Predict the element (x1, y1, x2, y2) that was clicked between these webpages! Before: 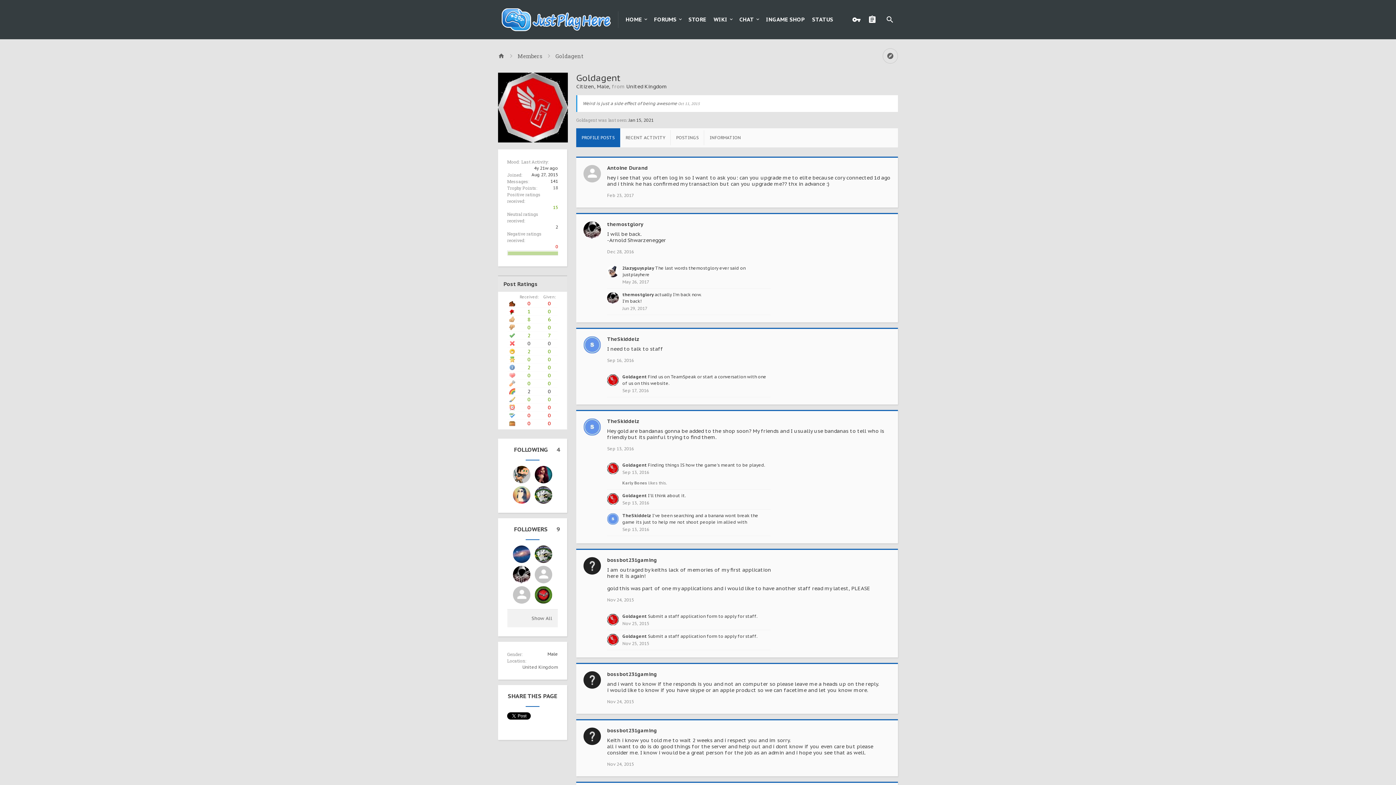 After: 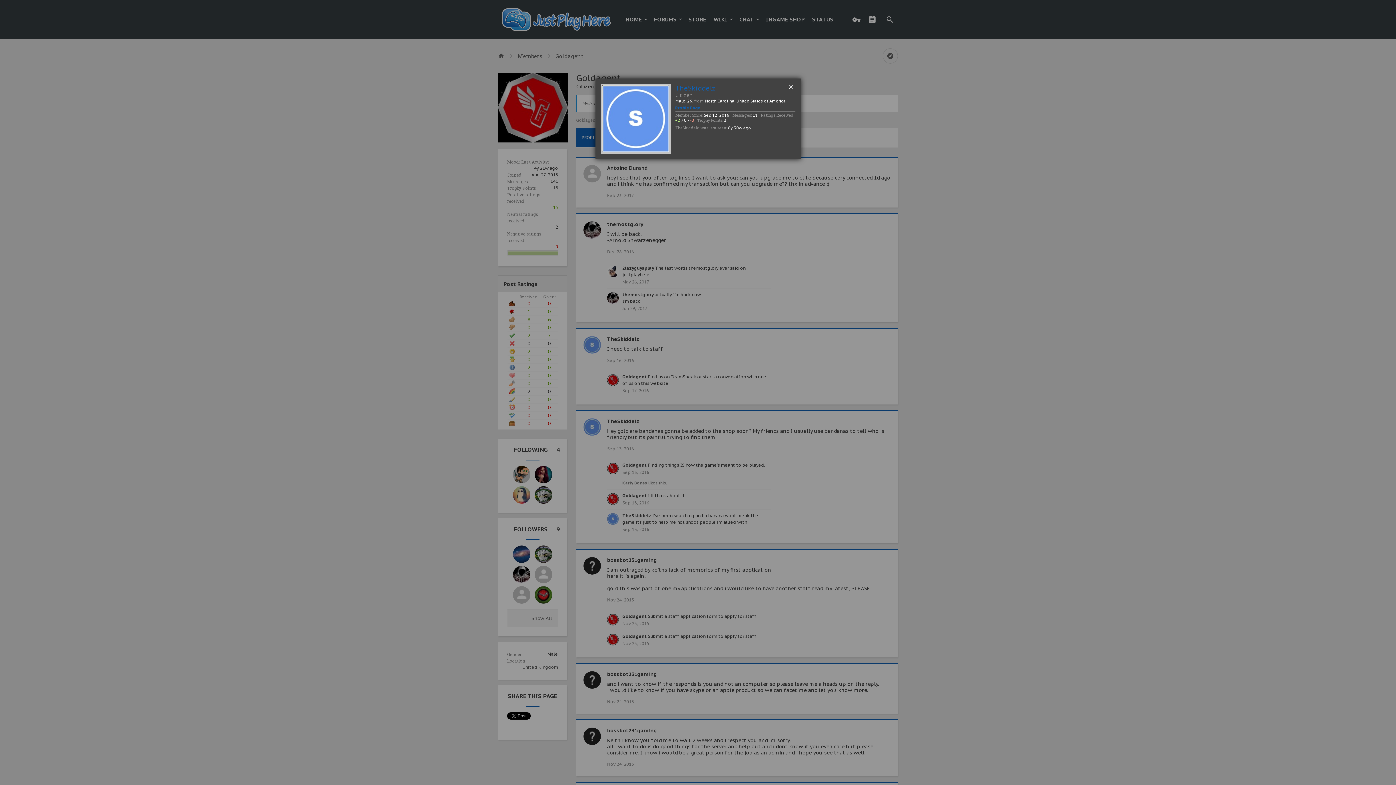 Action: bbox: (583, 336, 601, 353)